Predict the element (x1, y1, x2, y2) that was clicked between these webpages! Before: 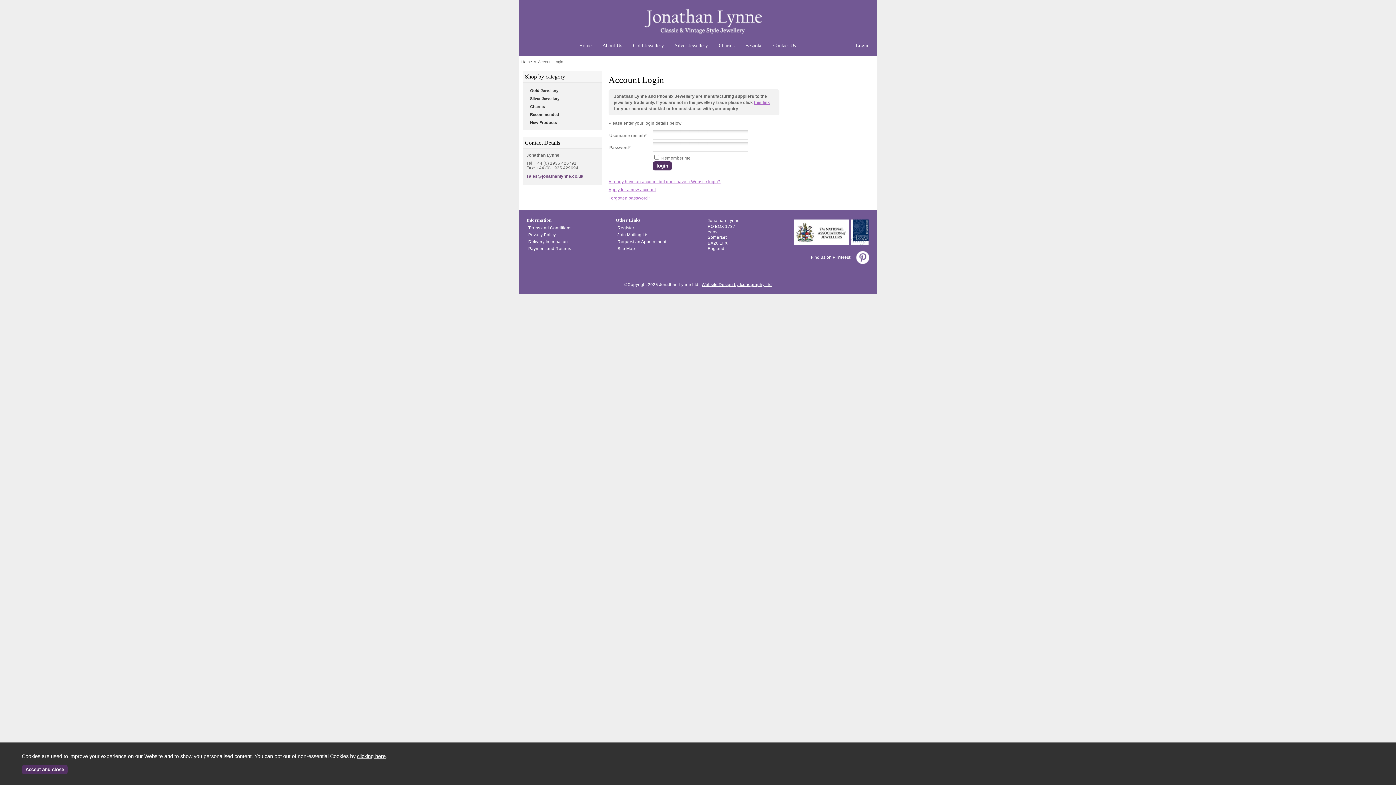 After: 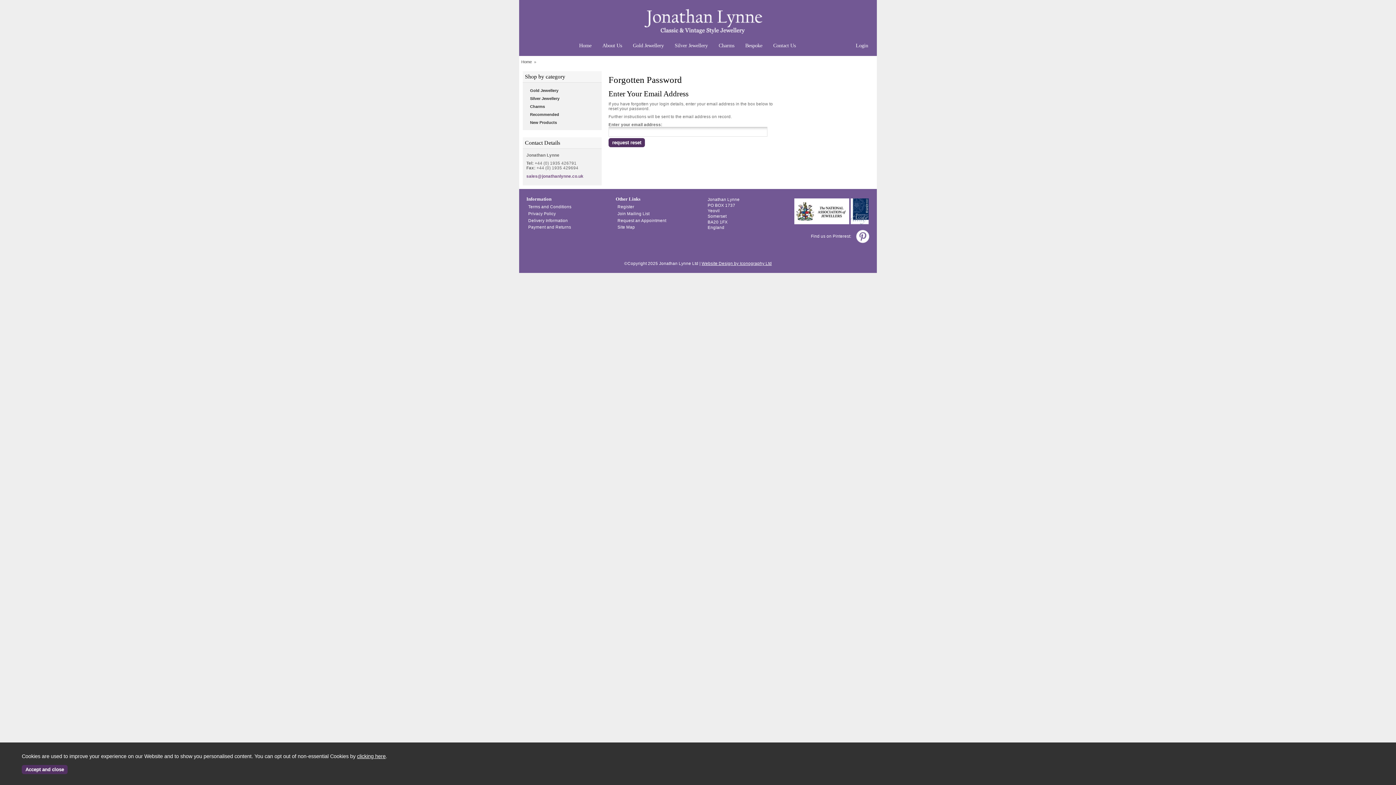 Action: label: Forgotten password? bbox: (608, 195, 650, 200)